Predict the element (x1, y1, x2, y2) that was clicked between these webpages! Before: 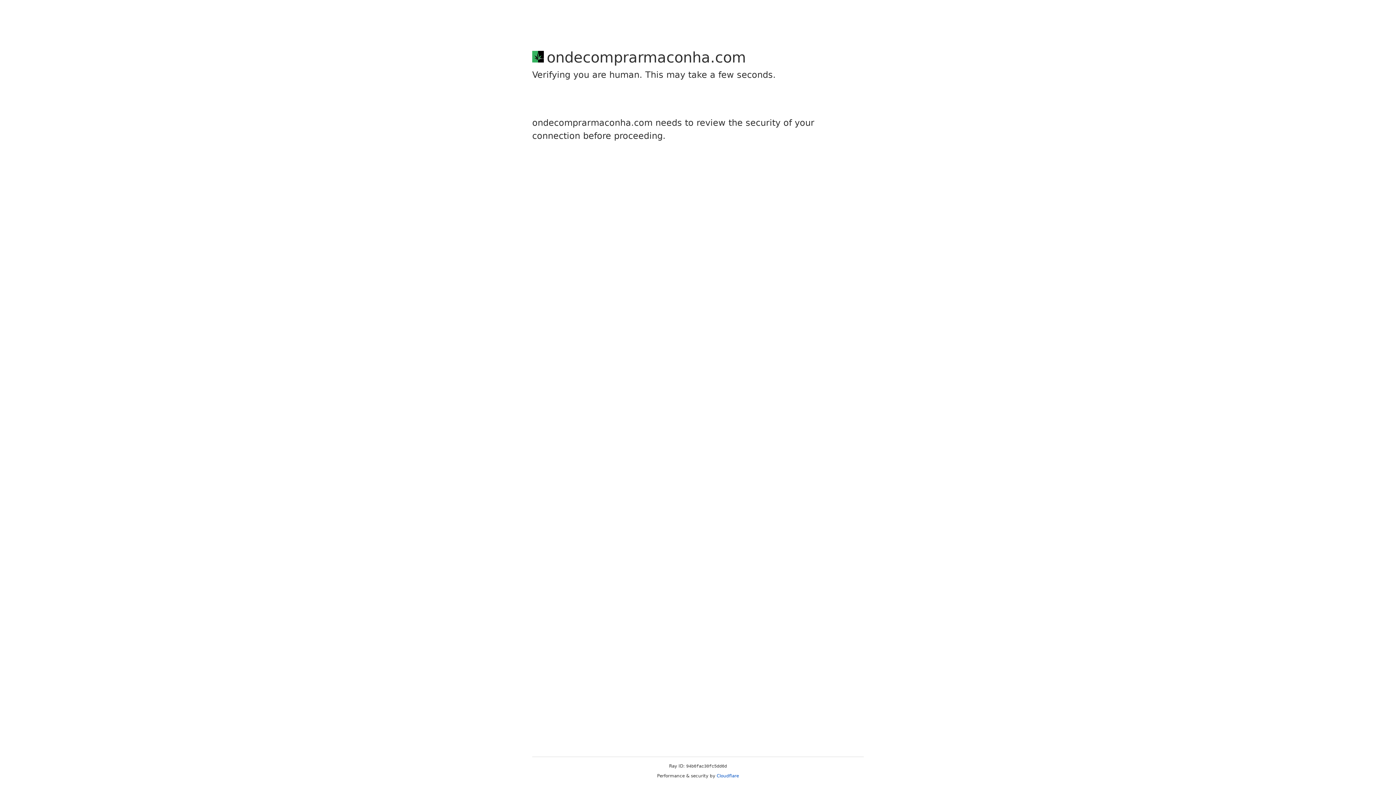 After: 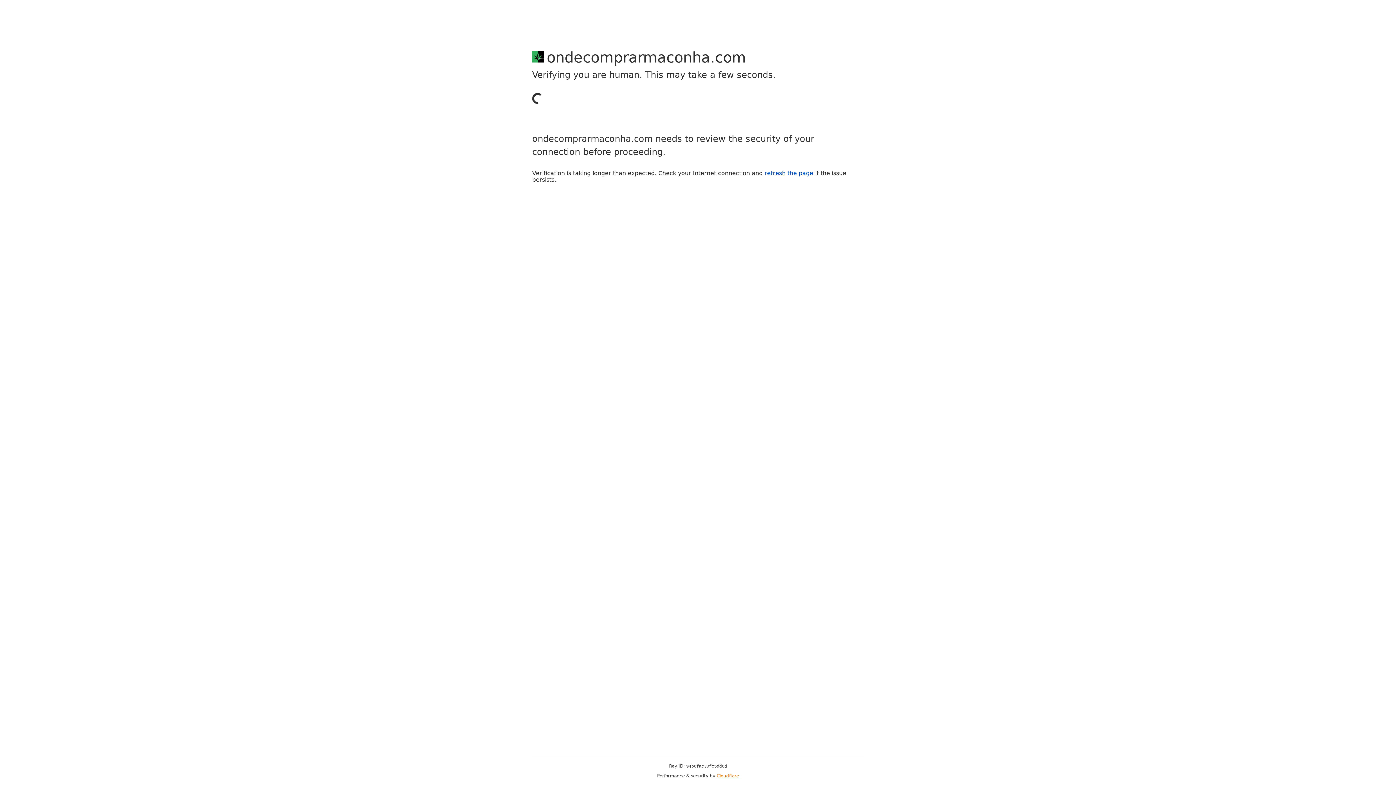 Action: bbox: (716, 773, 739, 778) label: Cloudflare